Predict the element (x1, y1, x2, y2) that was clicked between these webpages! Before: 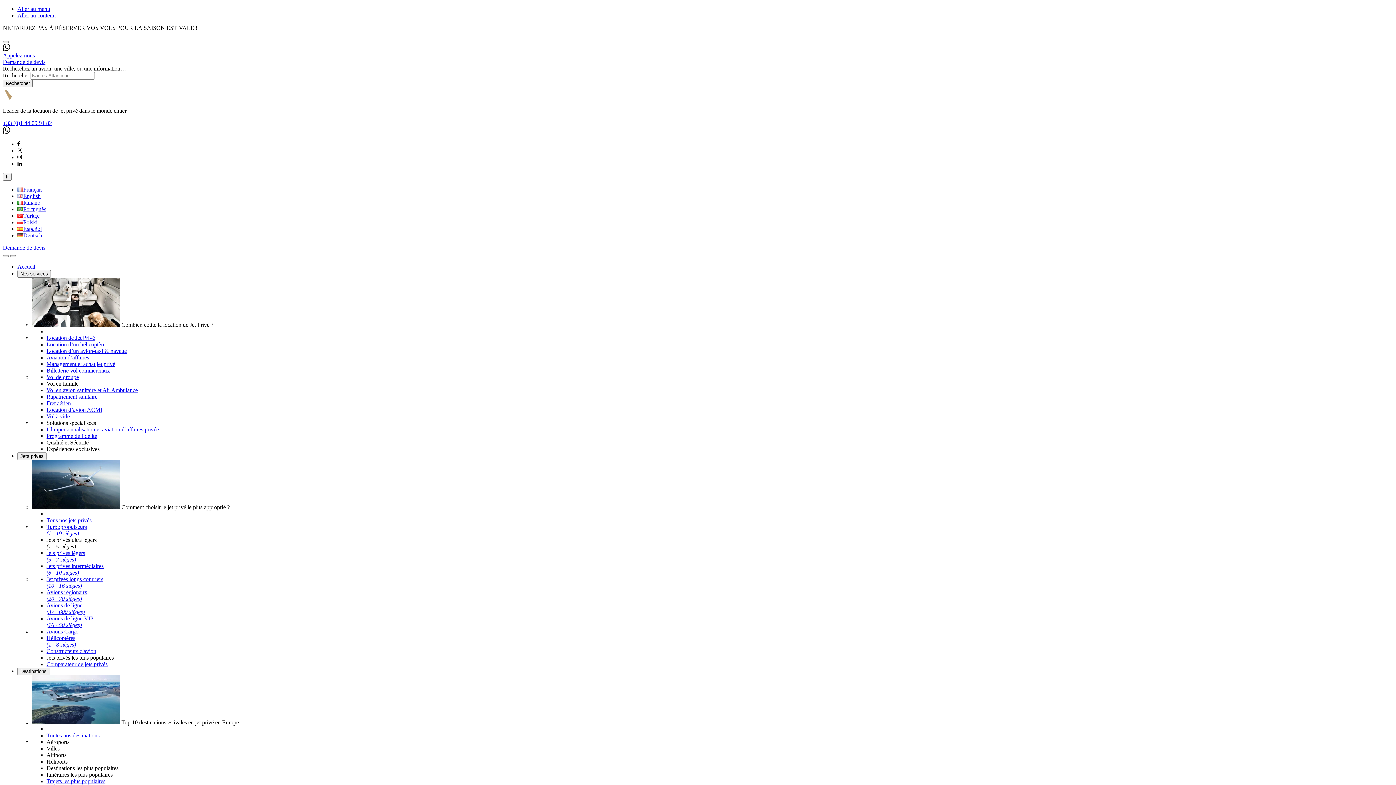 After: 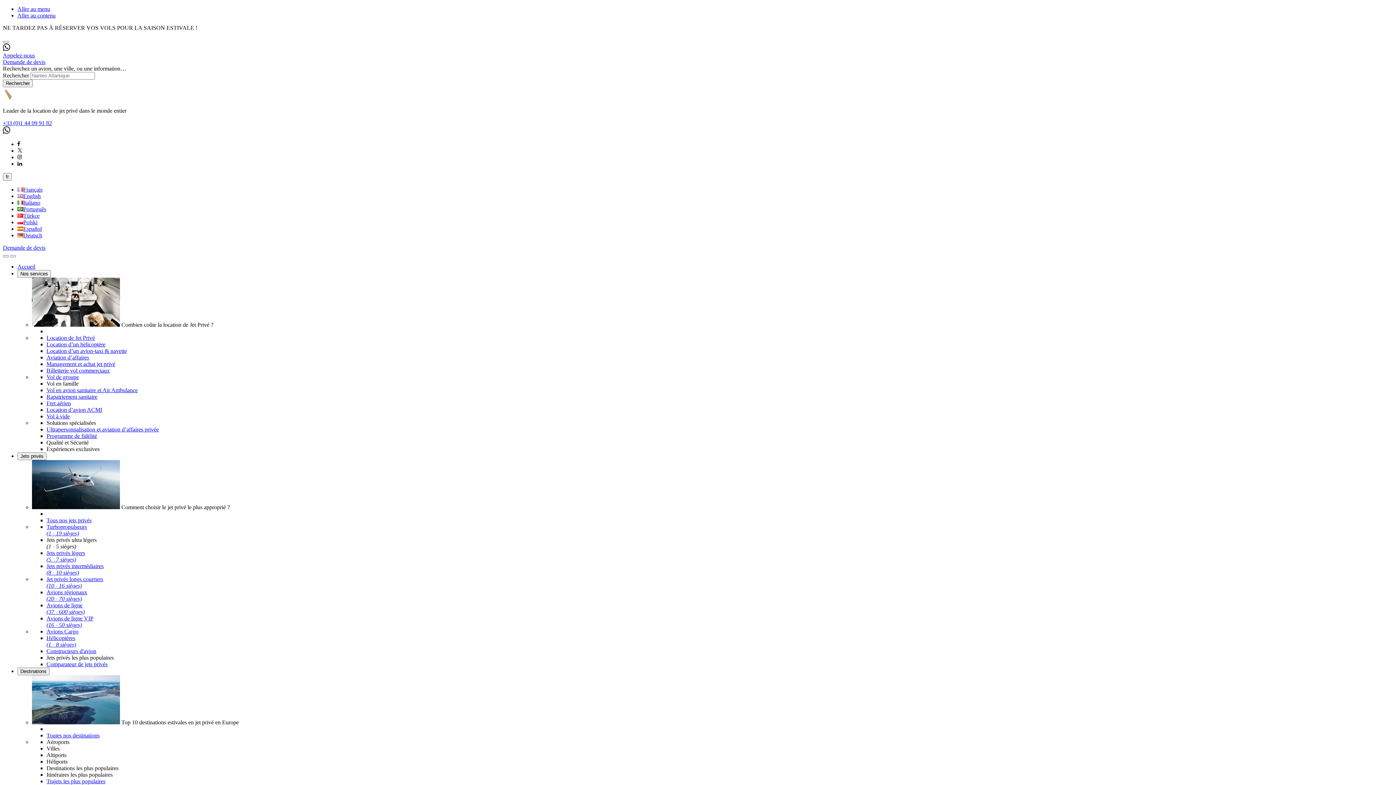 Action: bbox: (46, 406, 102, 413) label: Location d’avion ACMI